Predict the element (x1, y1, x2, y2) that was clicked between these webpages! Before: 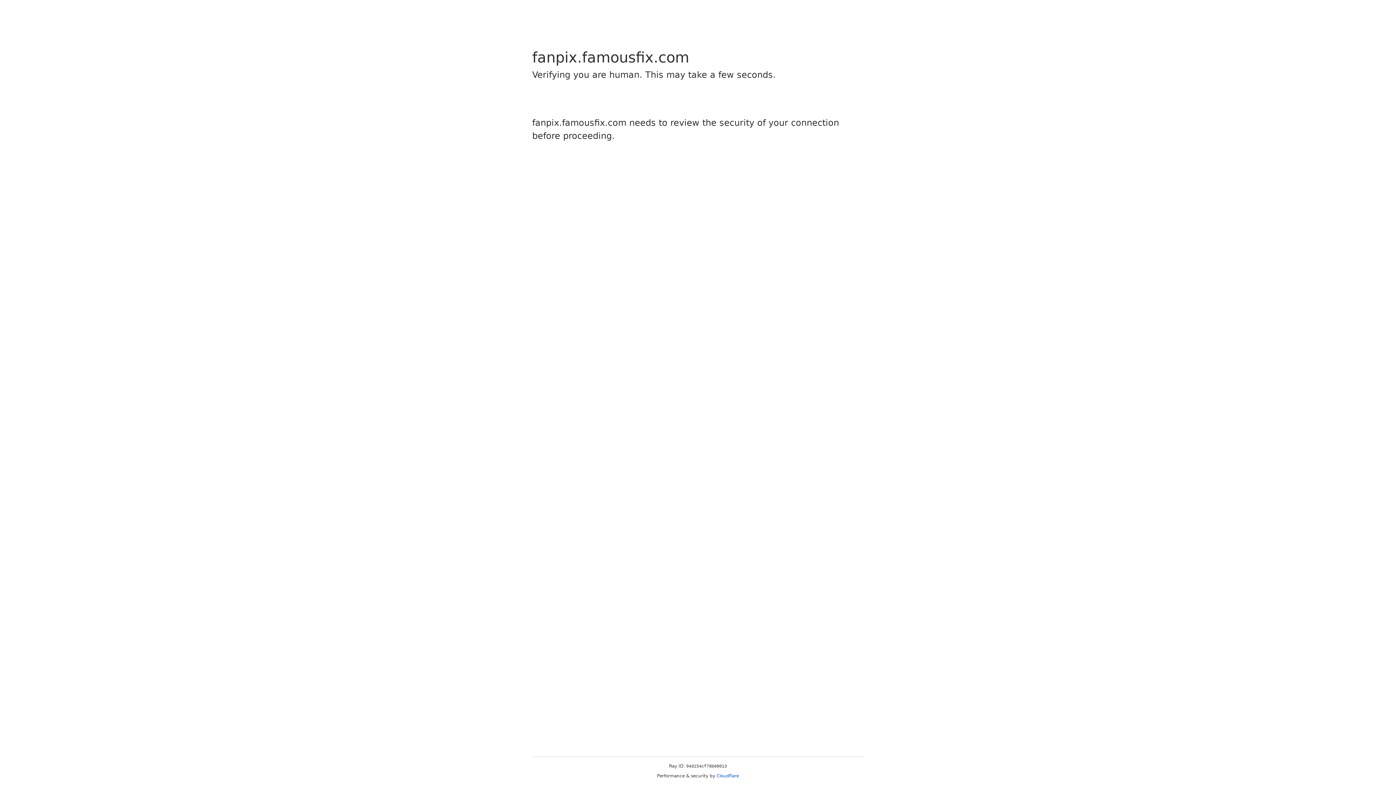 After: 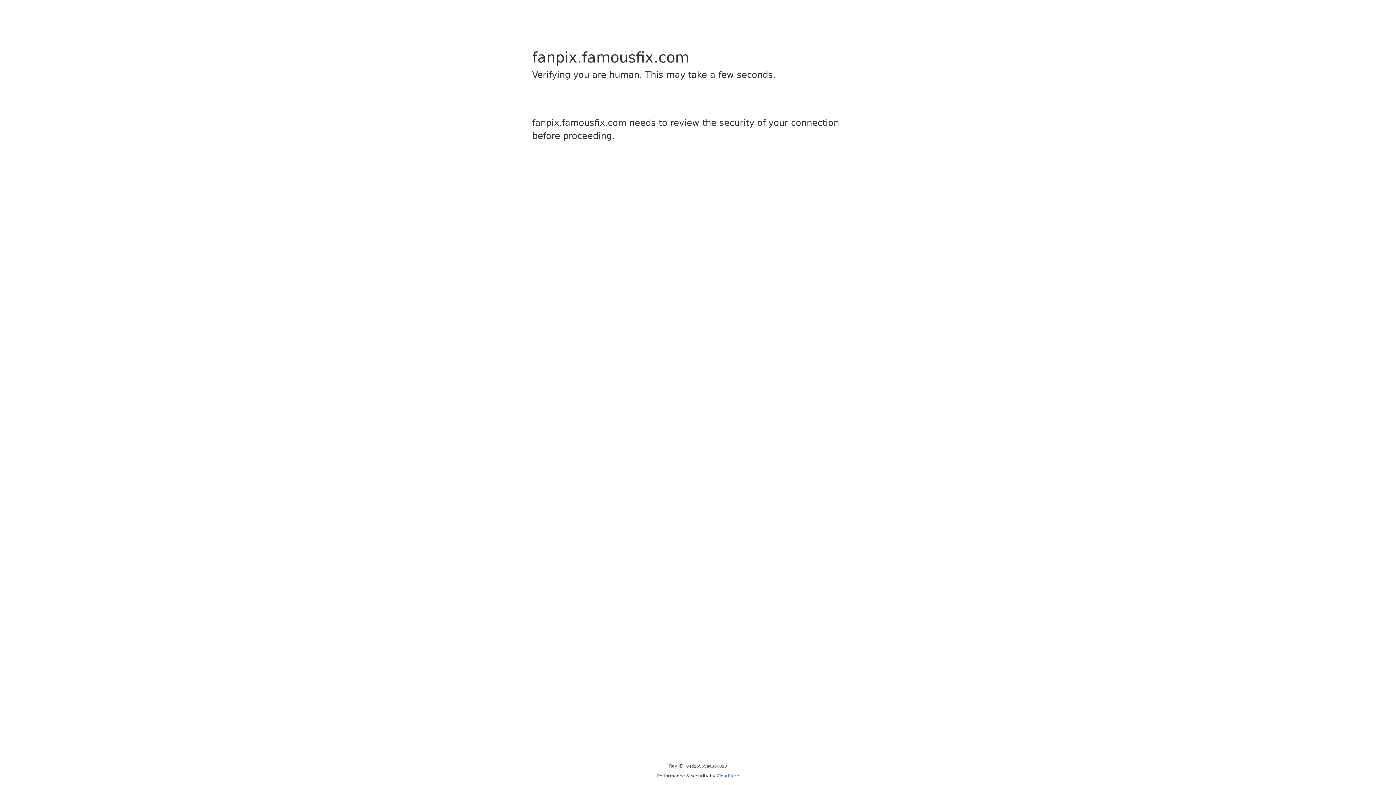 Action: bbox: (716, 773, 739, 778) label: Cloudflare